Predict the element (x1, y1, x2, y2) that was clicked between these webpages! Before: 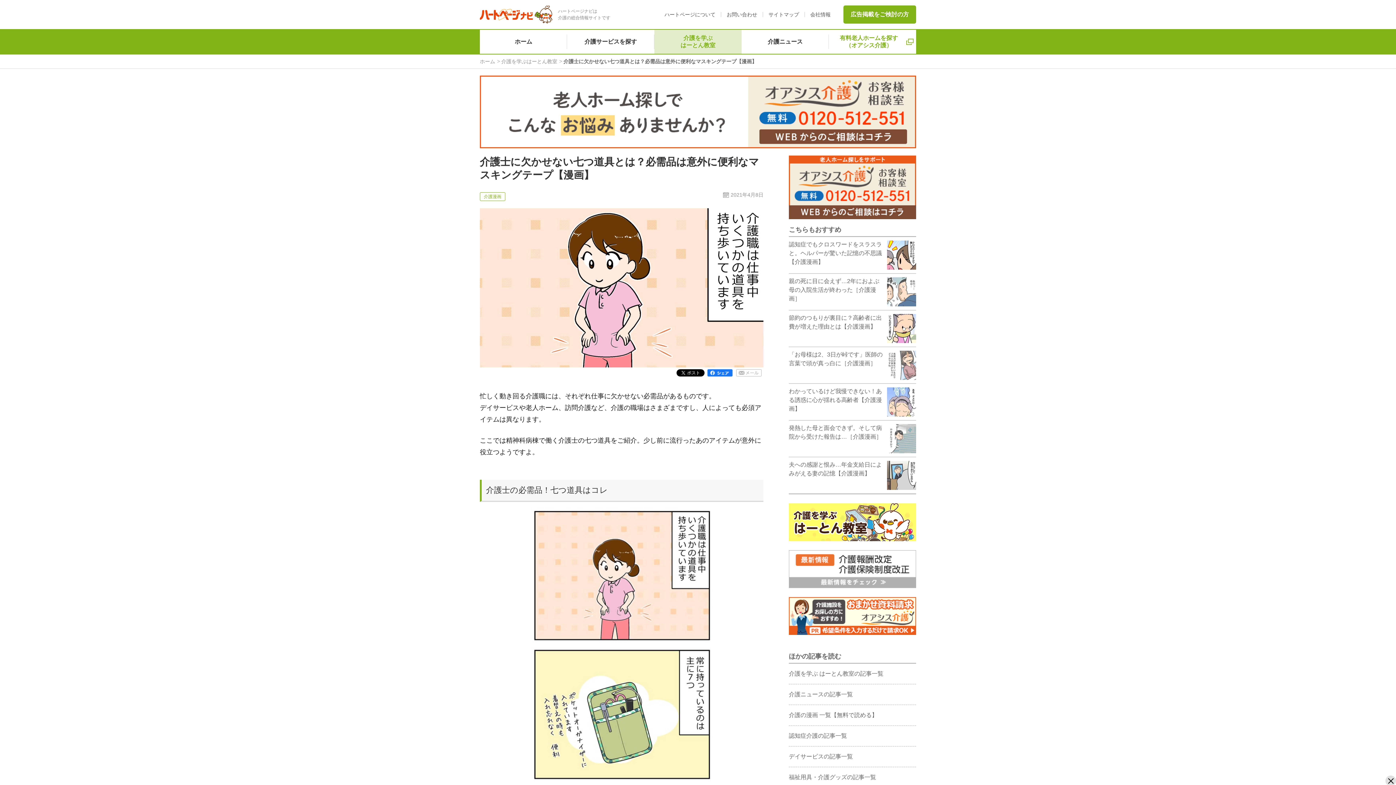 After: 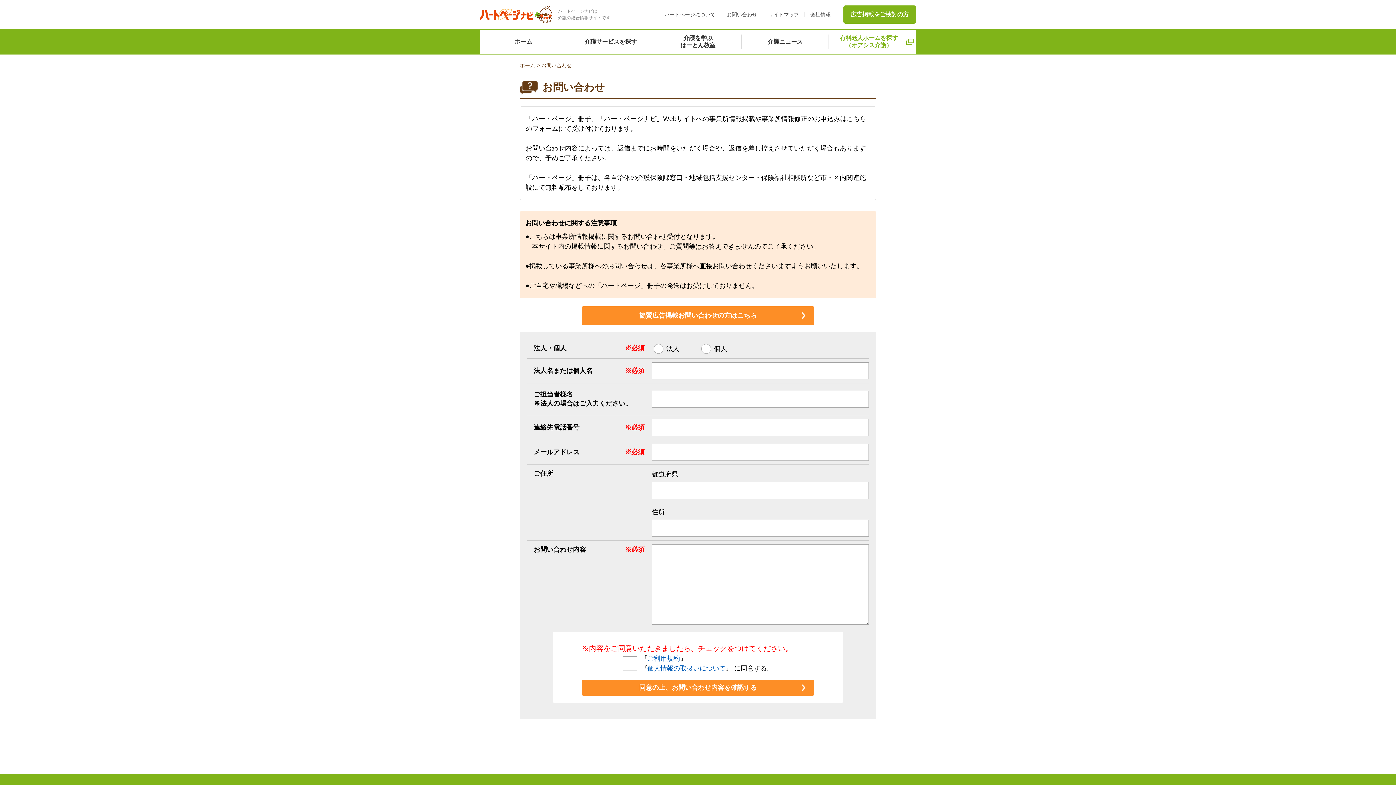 Action: bbox: (721, 12, 762, 17) label: お問い合わせ